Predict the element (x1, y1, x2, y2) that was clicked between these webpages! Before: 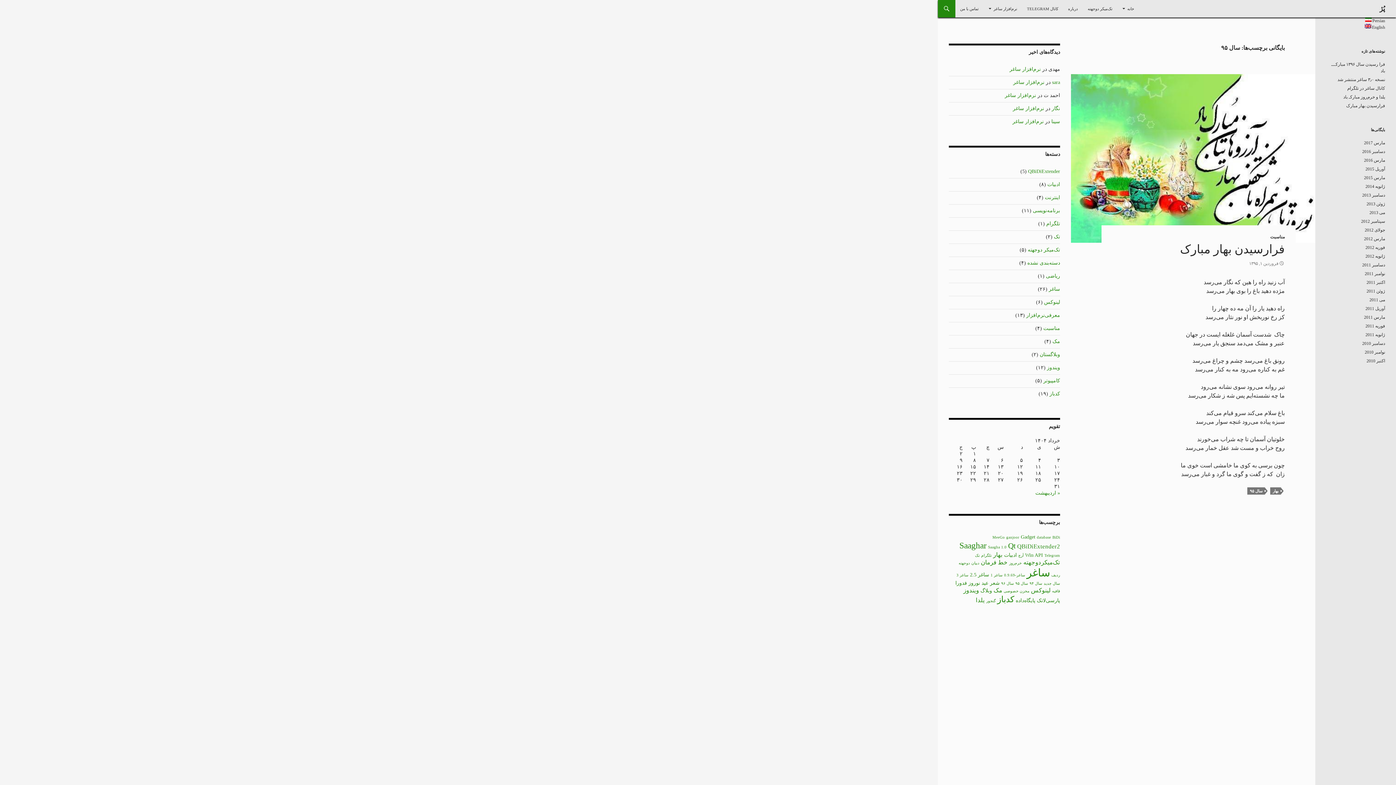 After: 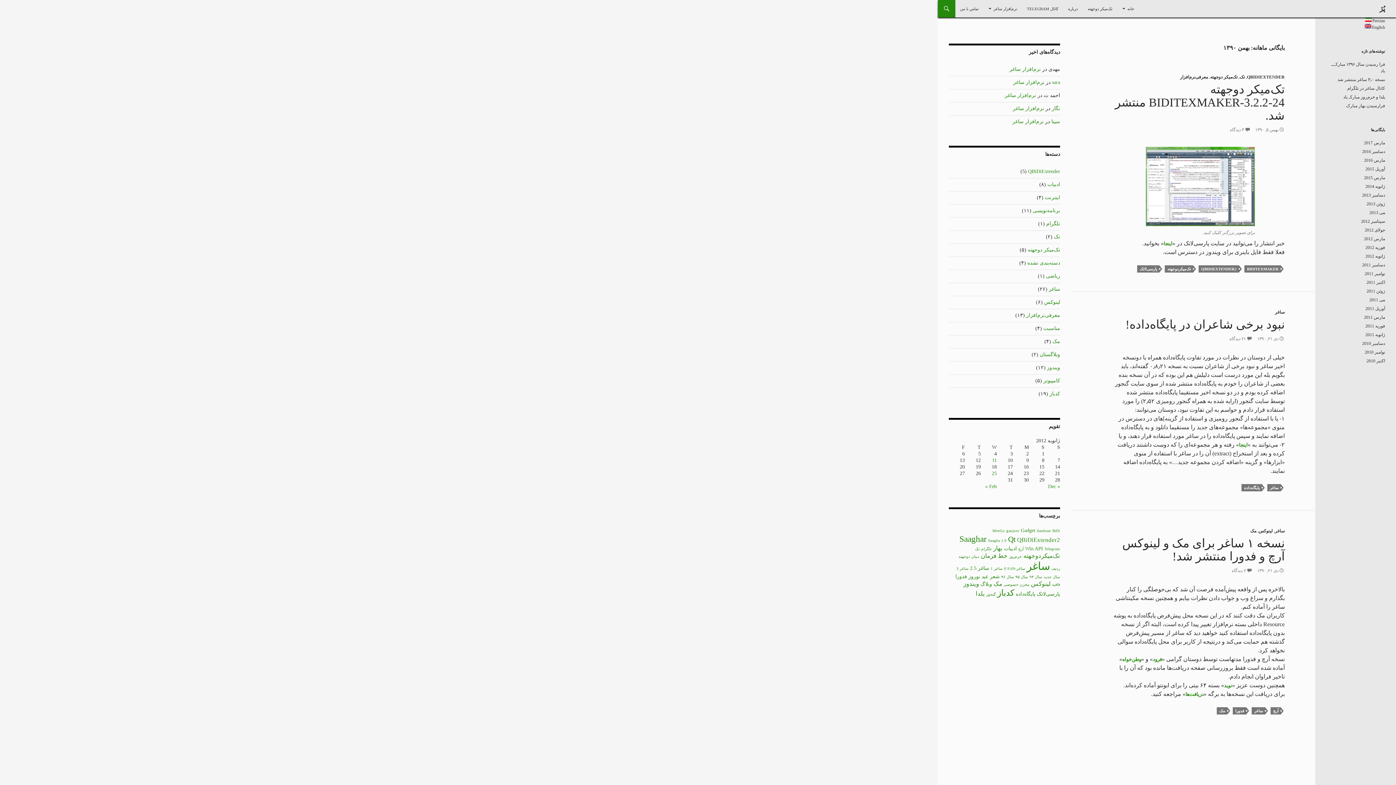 Action: bbox: (1365, 253, 1385, 259) label: ژانویه 2012